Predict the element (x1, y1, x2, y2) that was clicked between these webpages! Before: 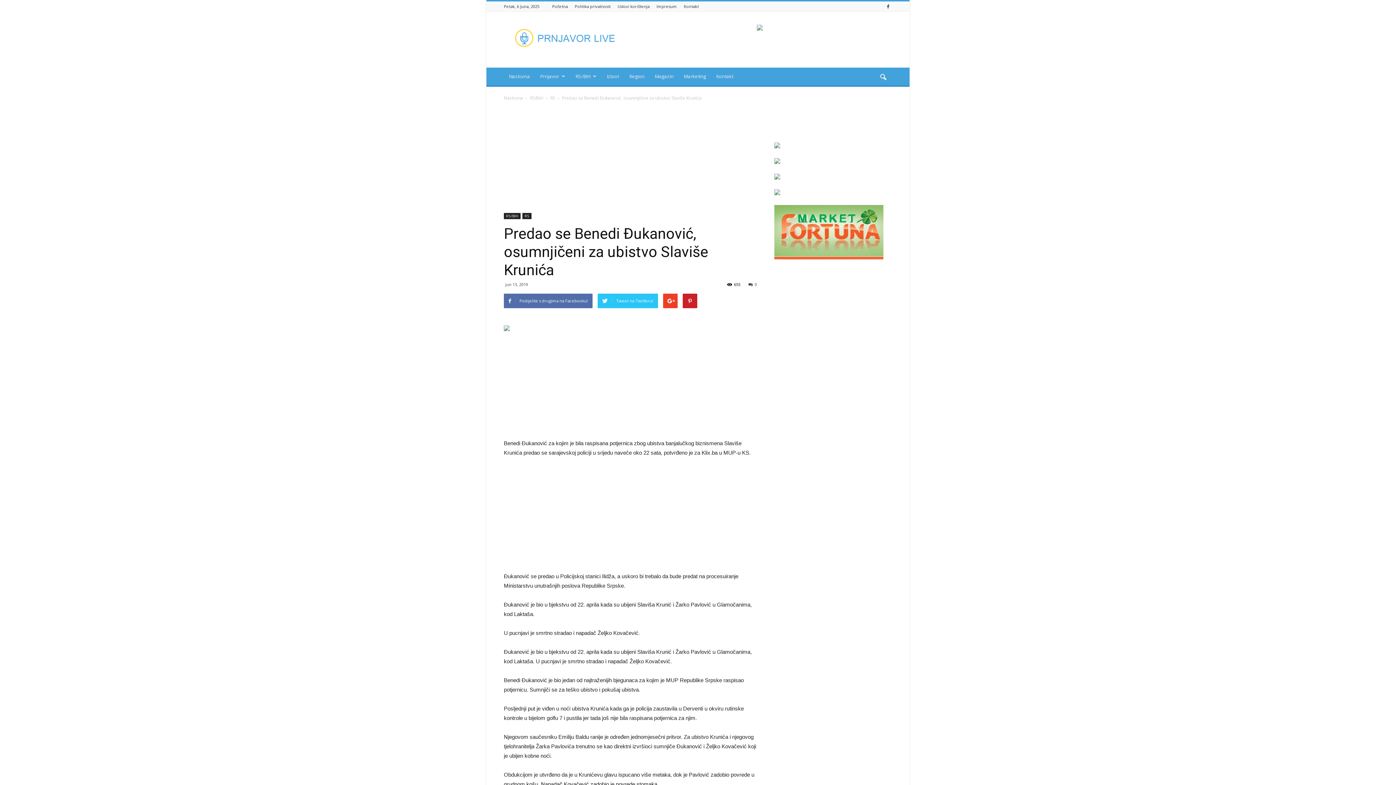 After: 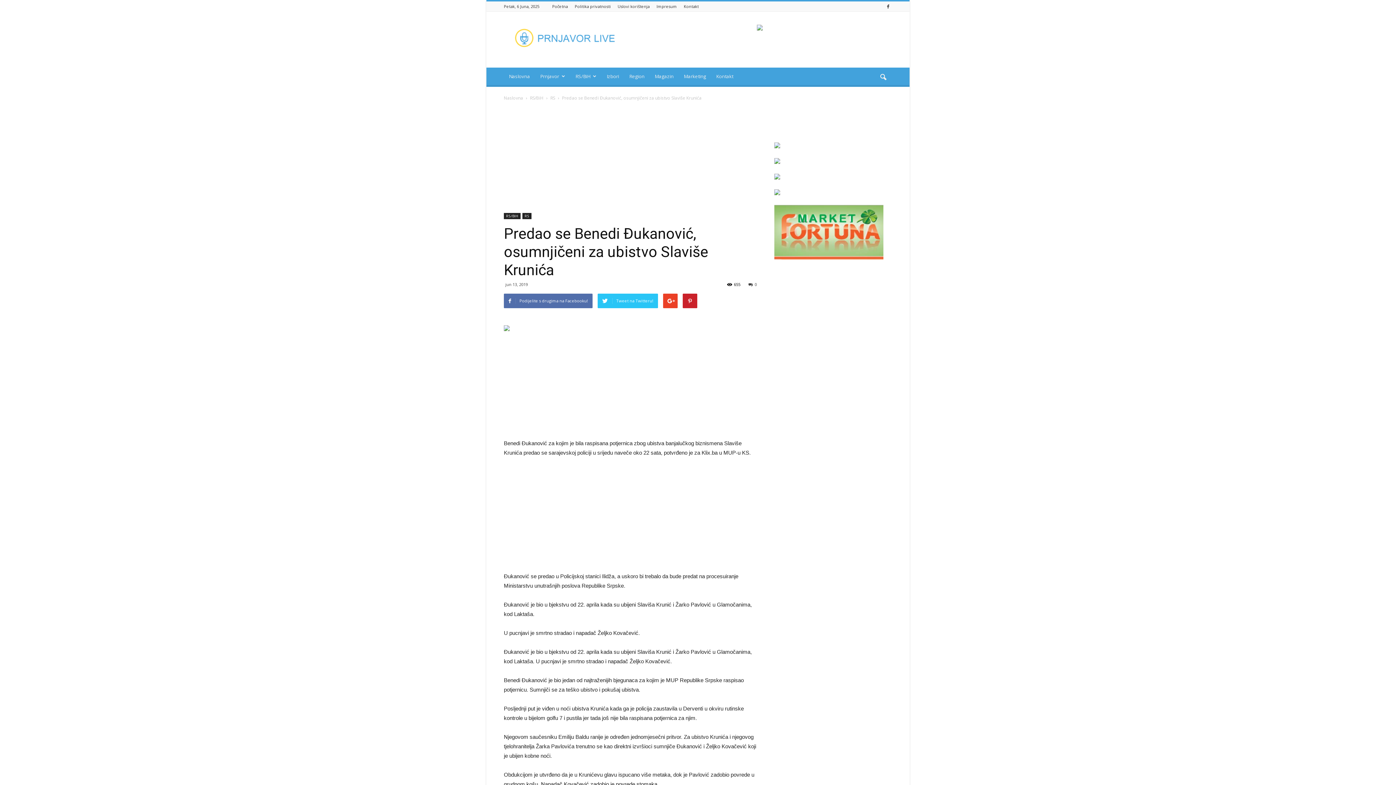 Action: bbox: (774, 254, 883, 260)